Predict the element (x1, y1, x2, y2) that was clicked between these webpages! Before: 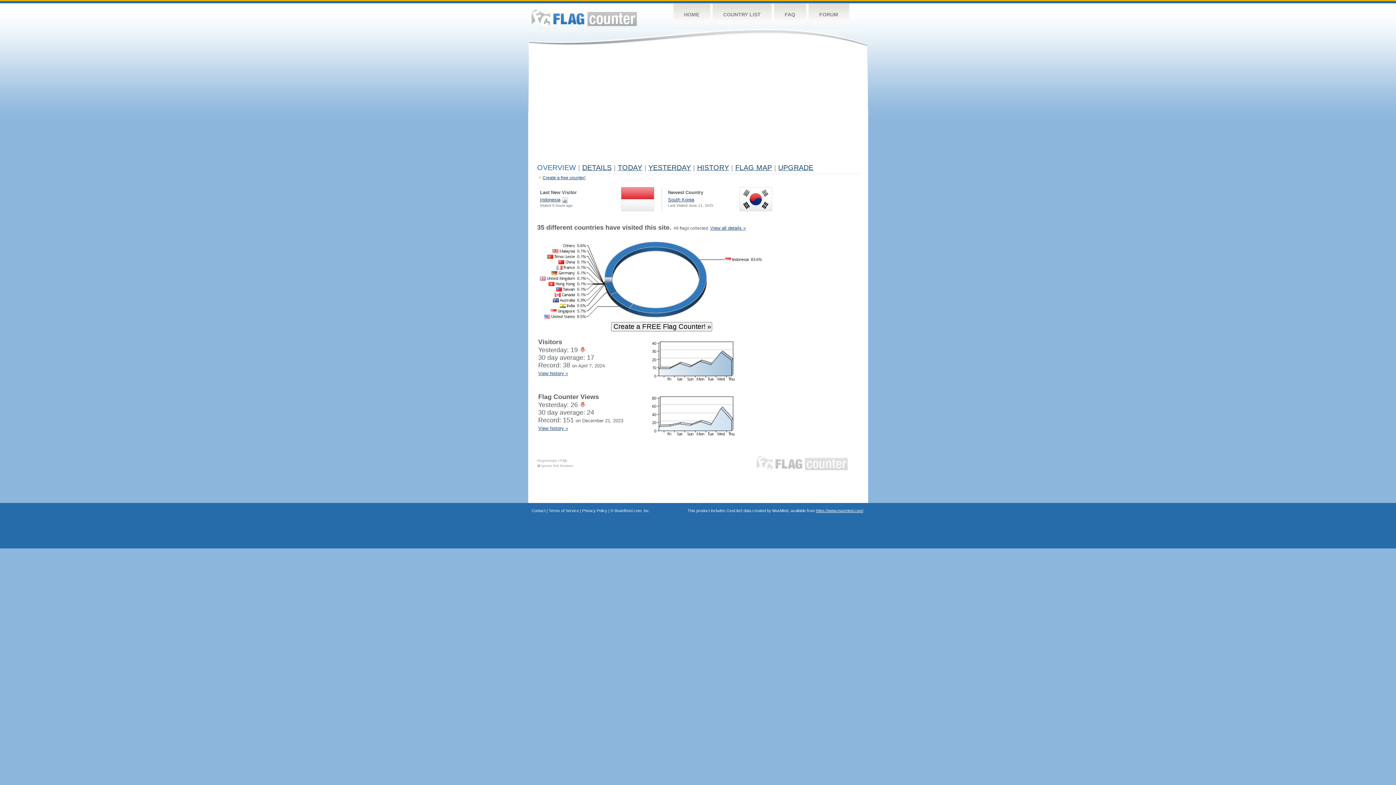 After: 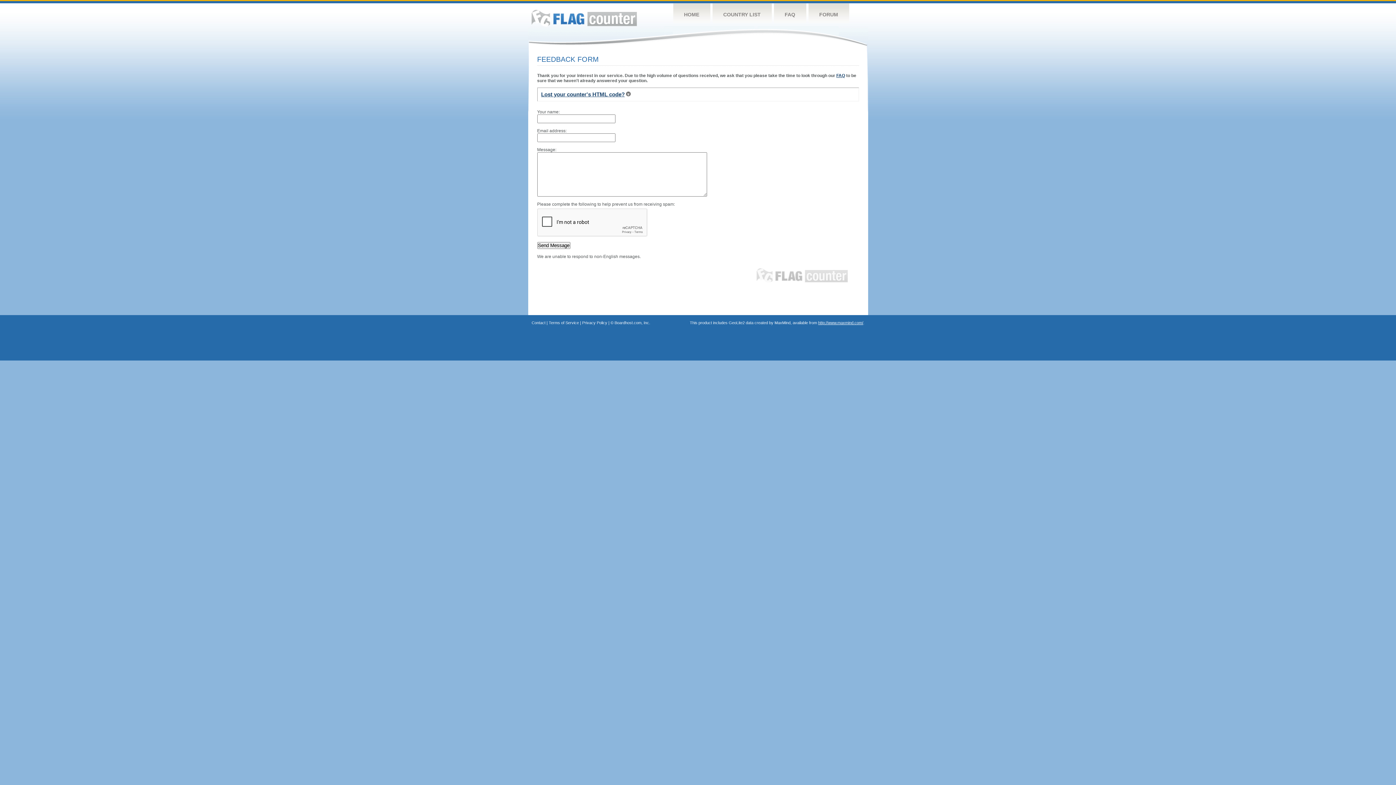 Action: bbox: (531, 508, 545, 513) label: Contact